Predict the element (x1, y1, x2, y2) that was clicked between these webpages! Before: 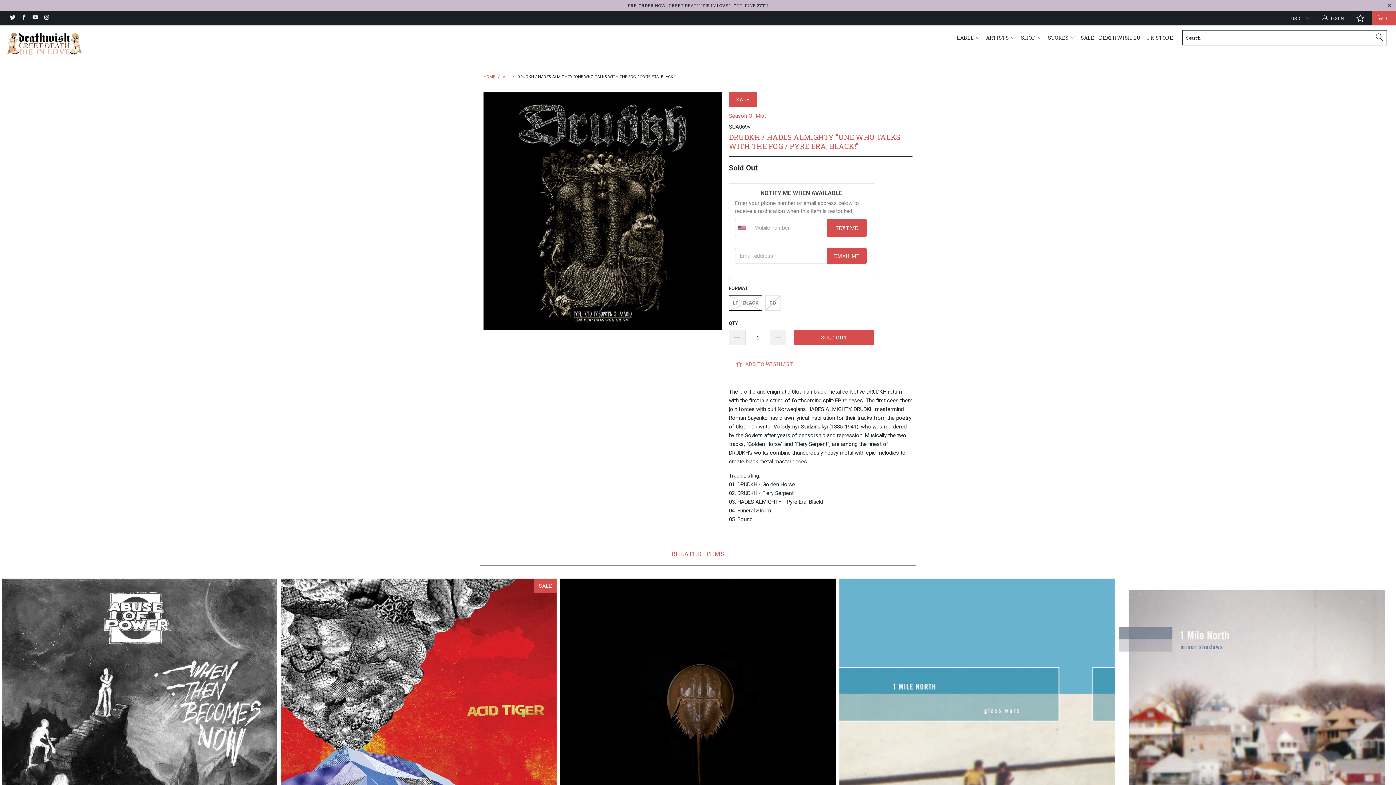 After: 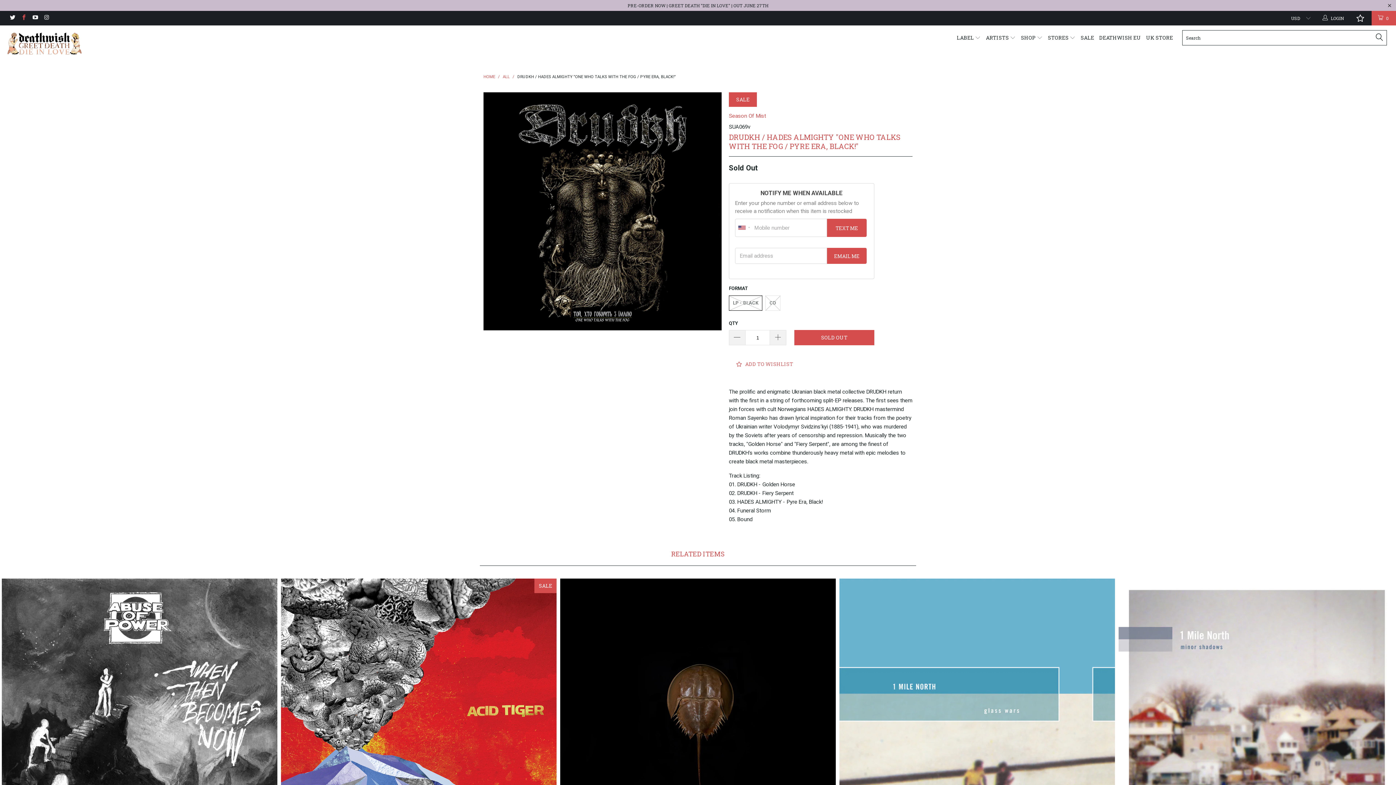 Action: bbox: (20, 15, 26, 20)